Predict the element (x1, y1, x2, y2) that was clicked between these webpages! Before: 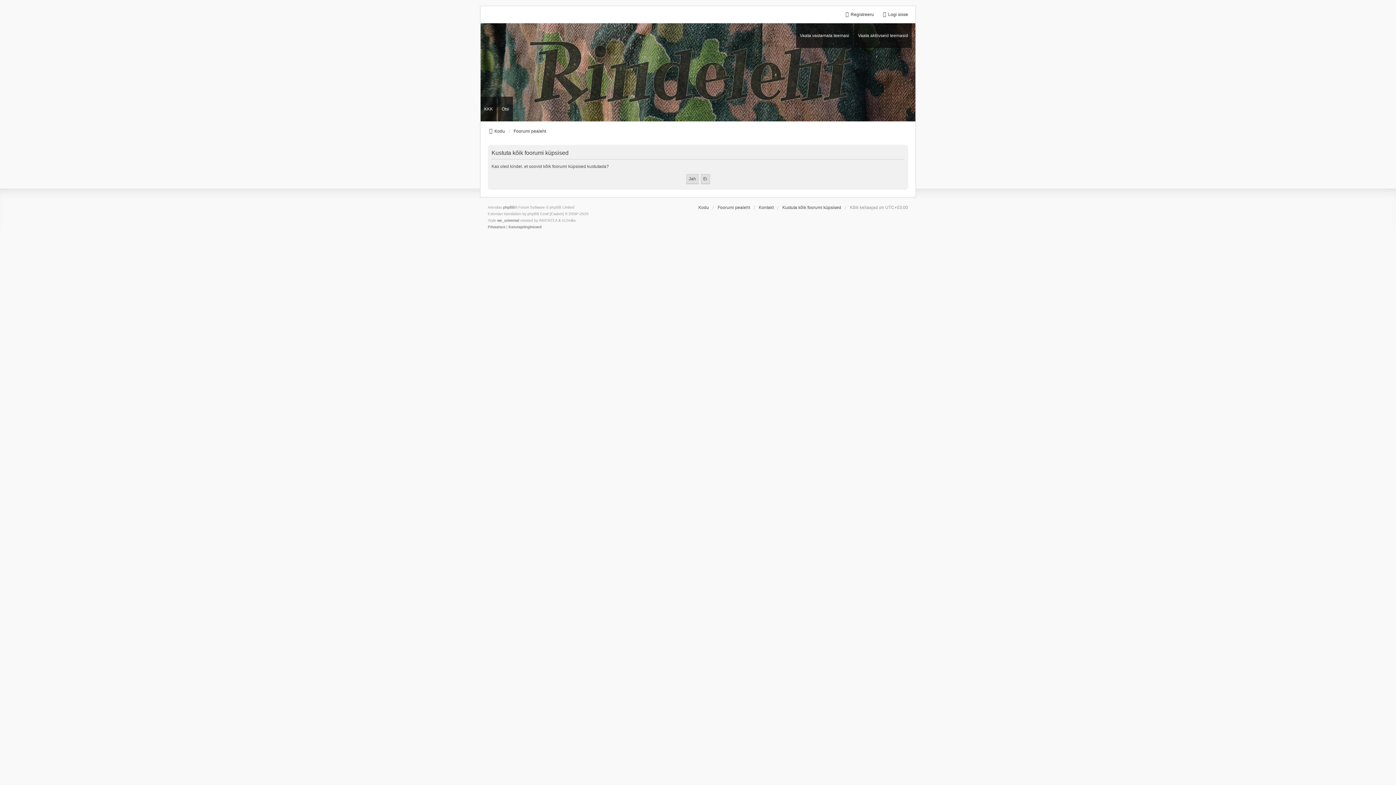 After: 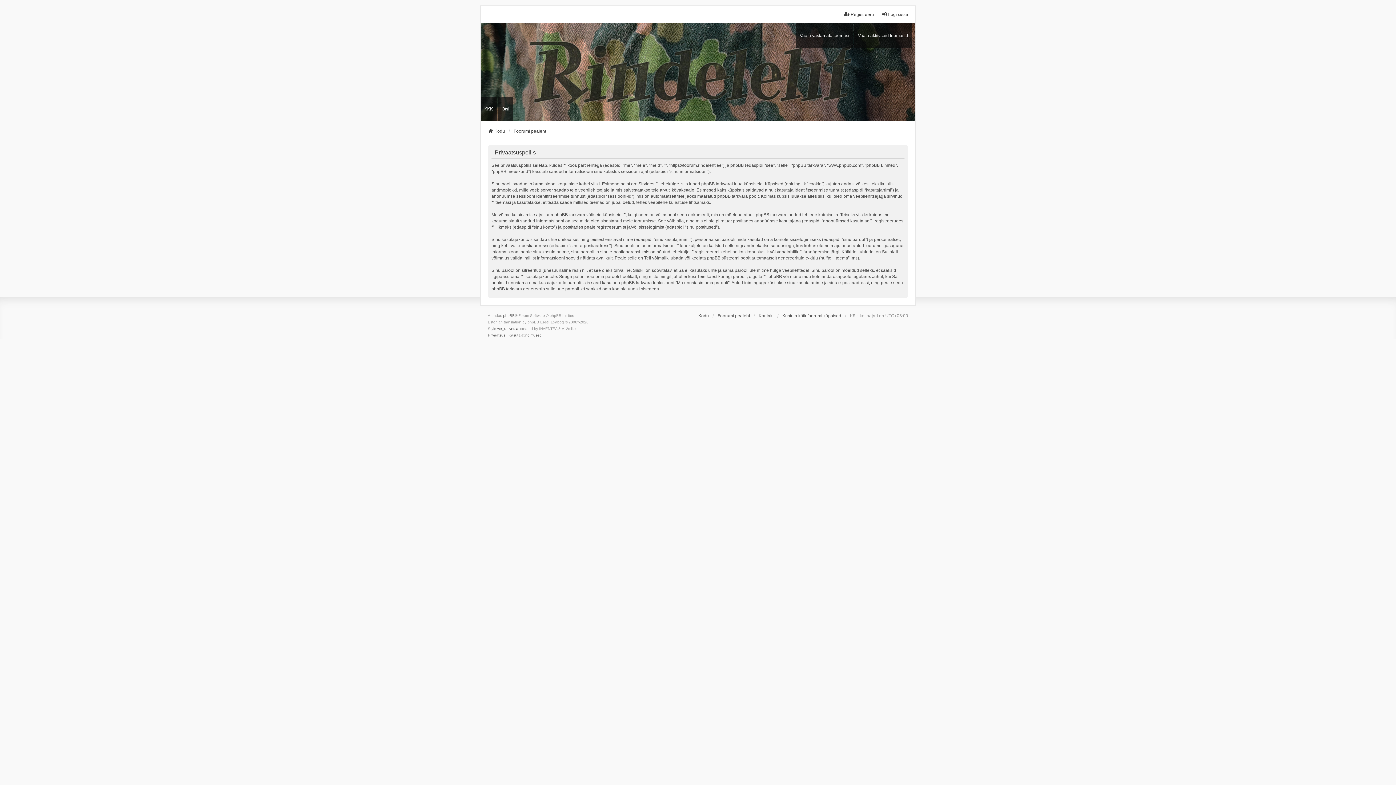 Action: label: Privaatsus bbox: (488, 223, 505, 230)